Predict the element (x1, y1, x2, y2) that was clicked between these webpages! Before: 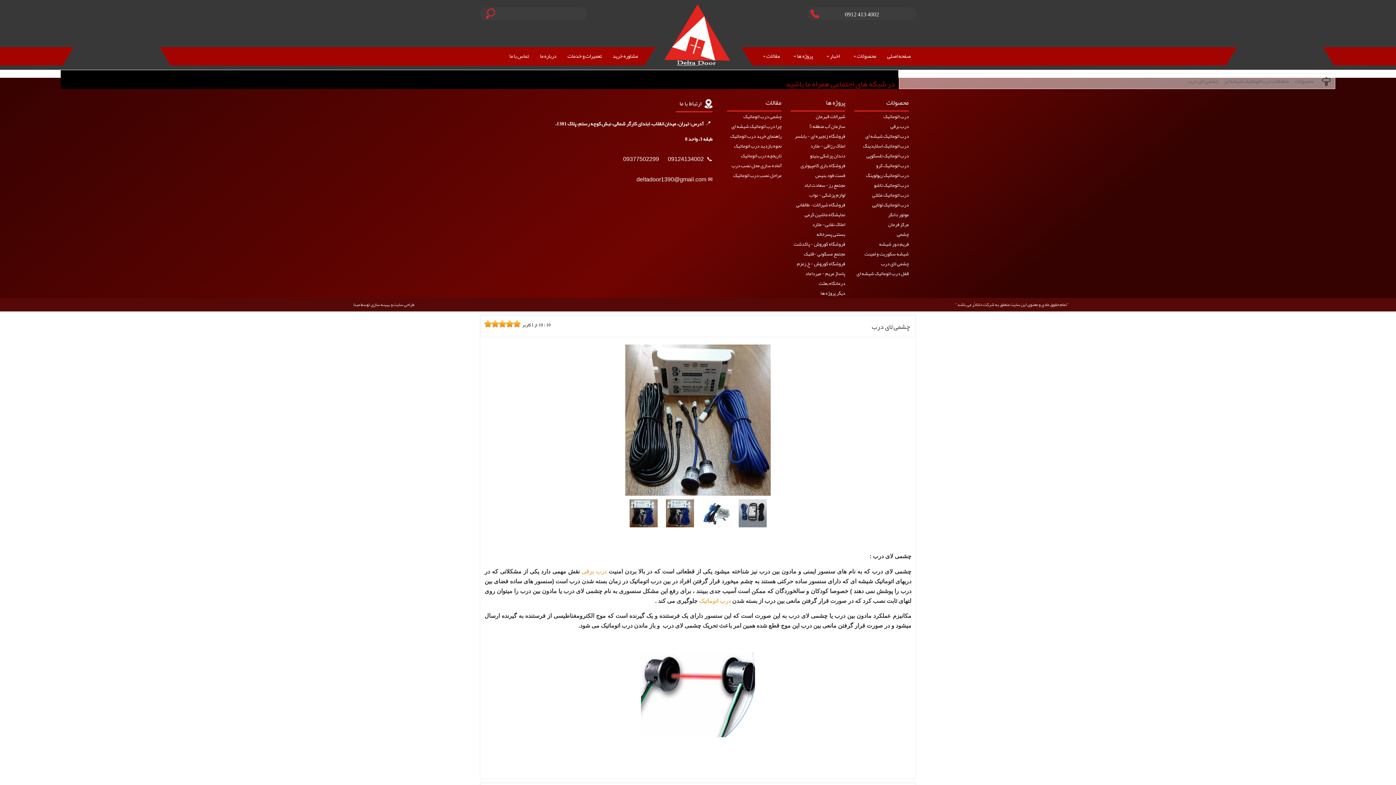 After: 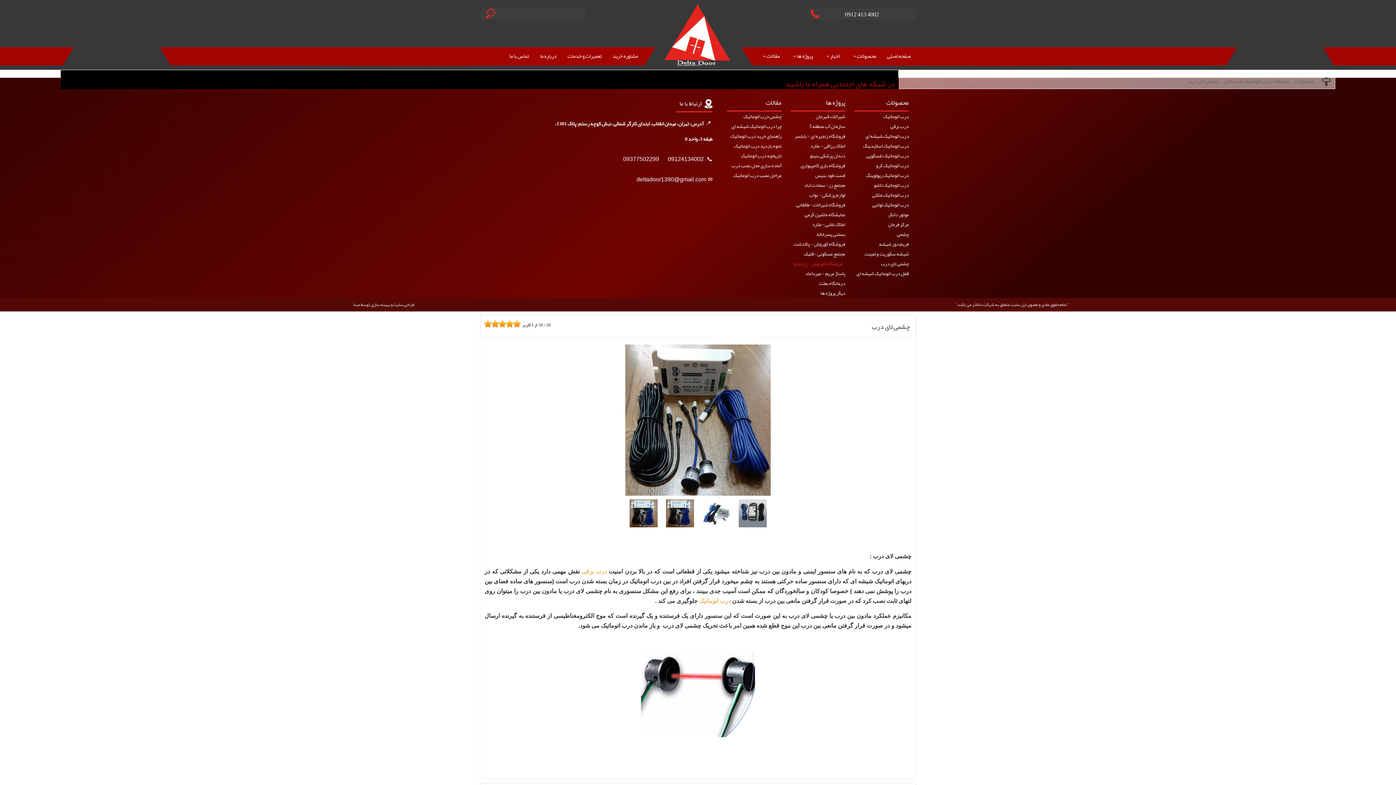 Action: bbox: (790, 258, 845, 268) label: فروشگاه کوروش - خ زمزم